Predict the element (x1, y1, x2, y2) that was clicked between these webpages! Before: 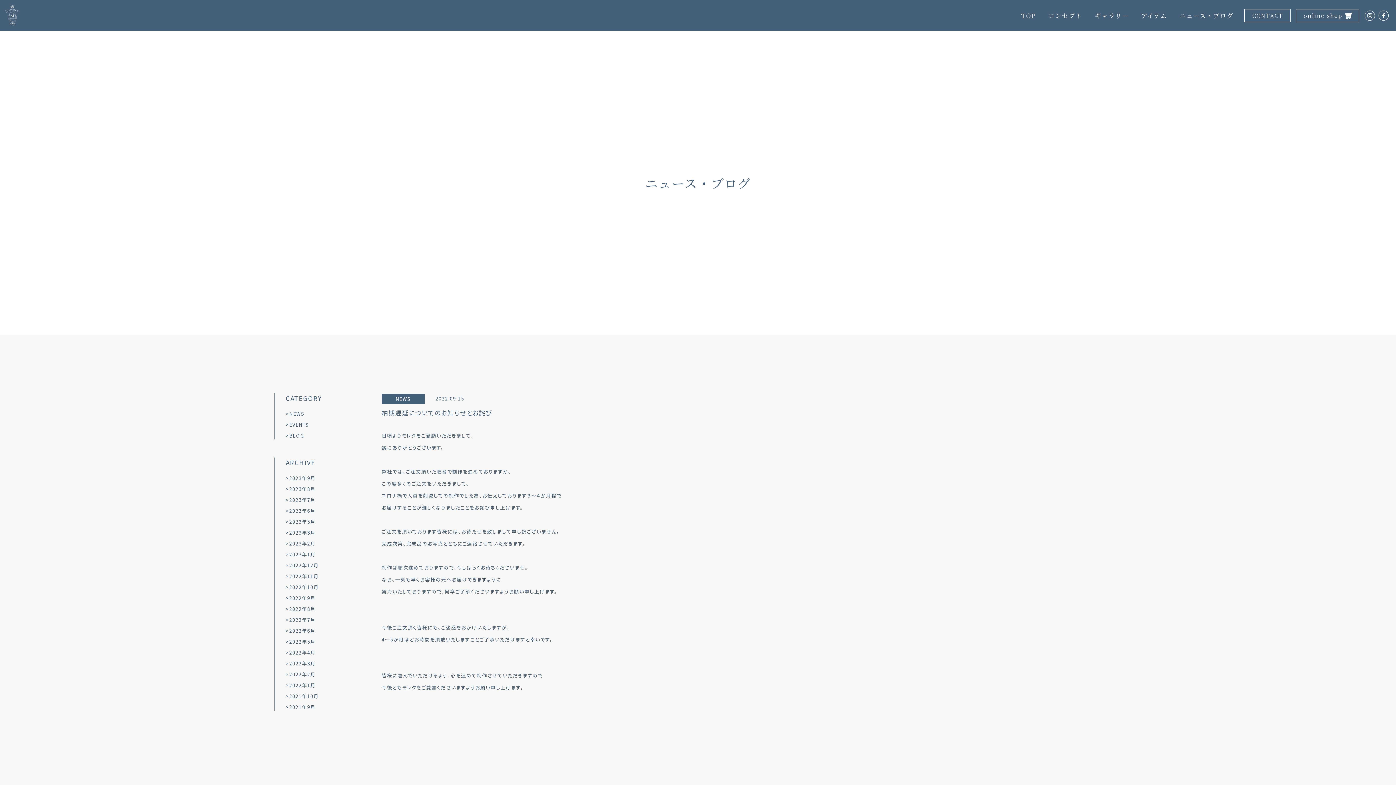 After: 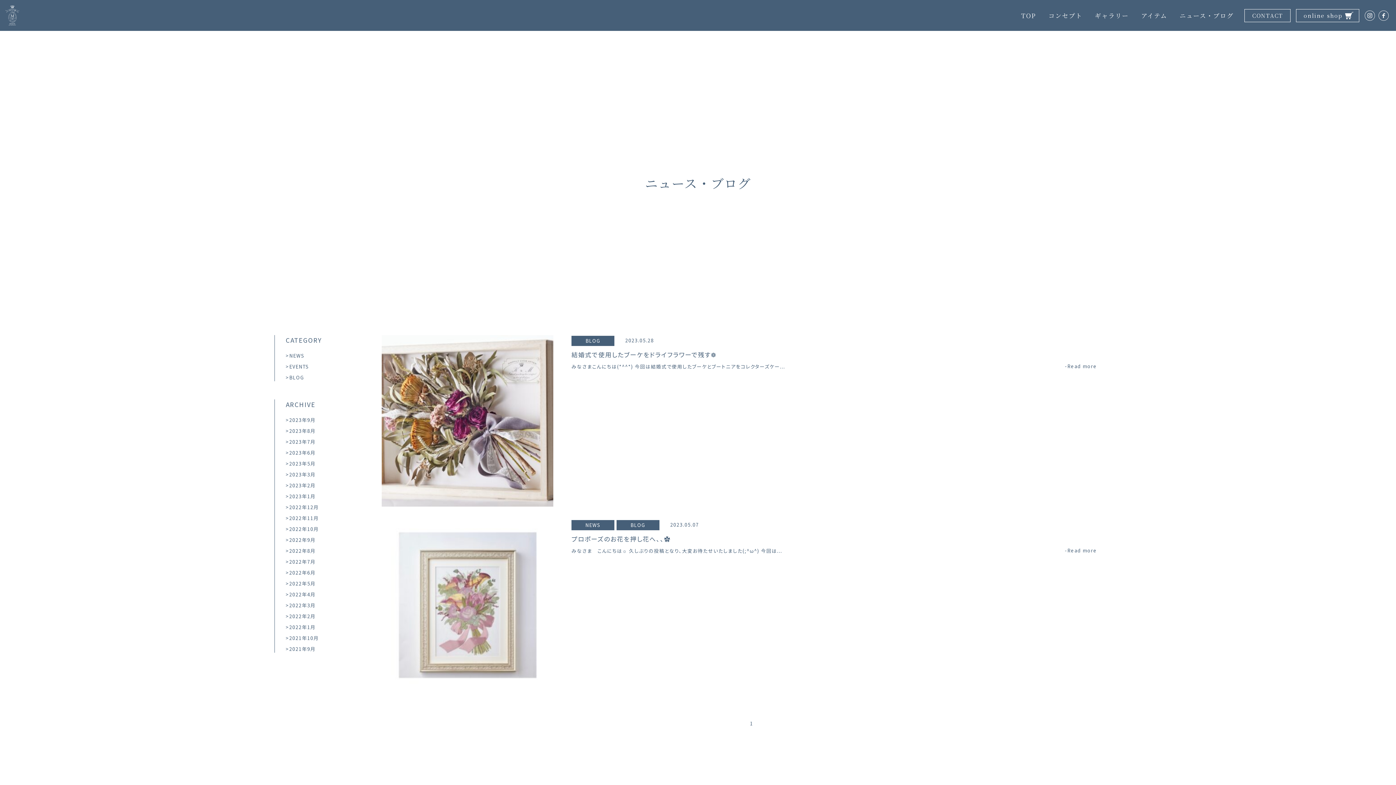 Action: label: 2023年5月 bbox: (285, 518, 315, 525)